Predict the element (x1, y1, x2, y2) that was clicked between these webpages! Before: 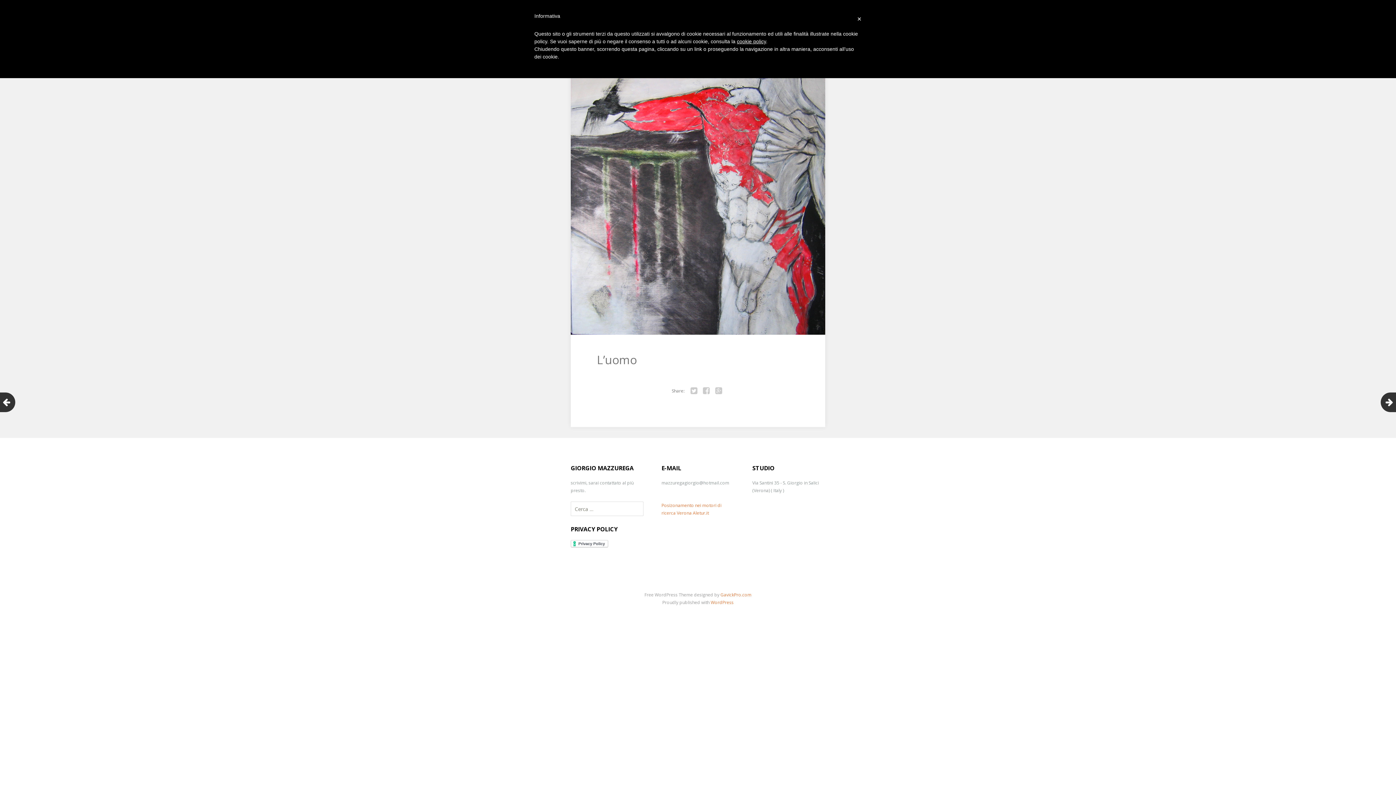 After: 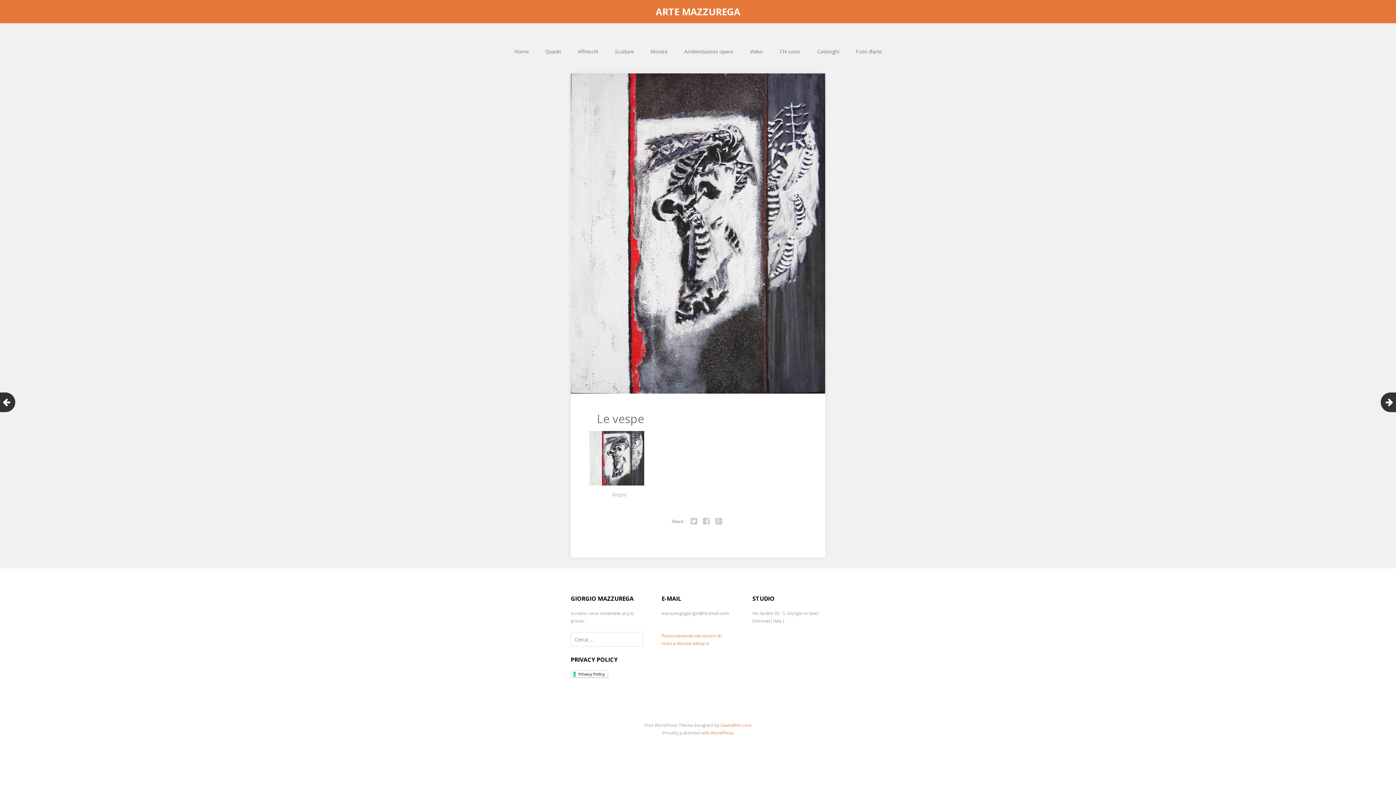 Action: bbox: (1381, 392, 1400, 412)